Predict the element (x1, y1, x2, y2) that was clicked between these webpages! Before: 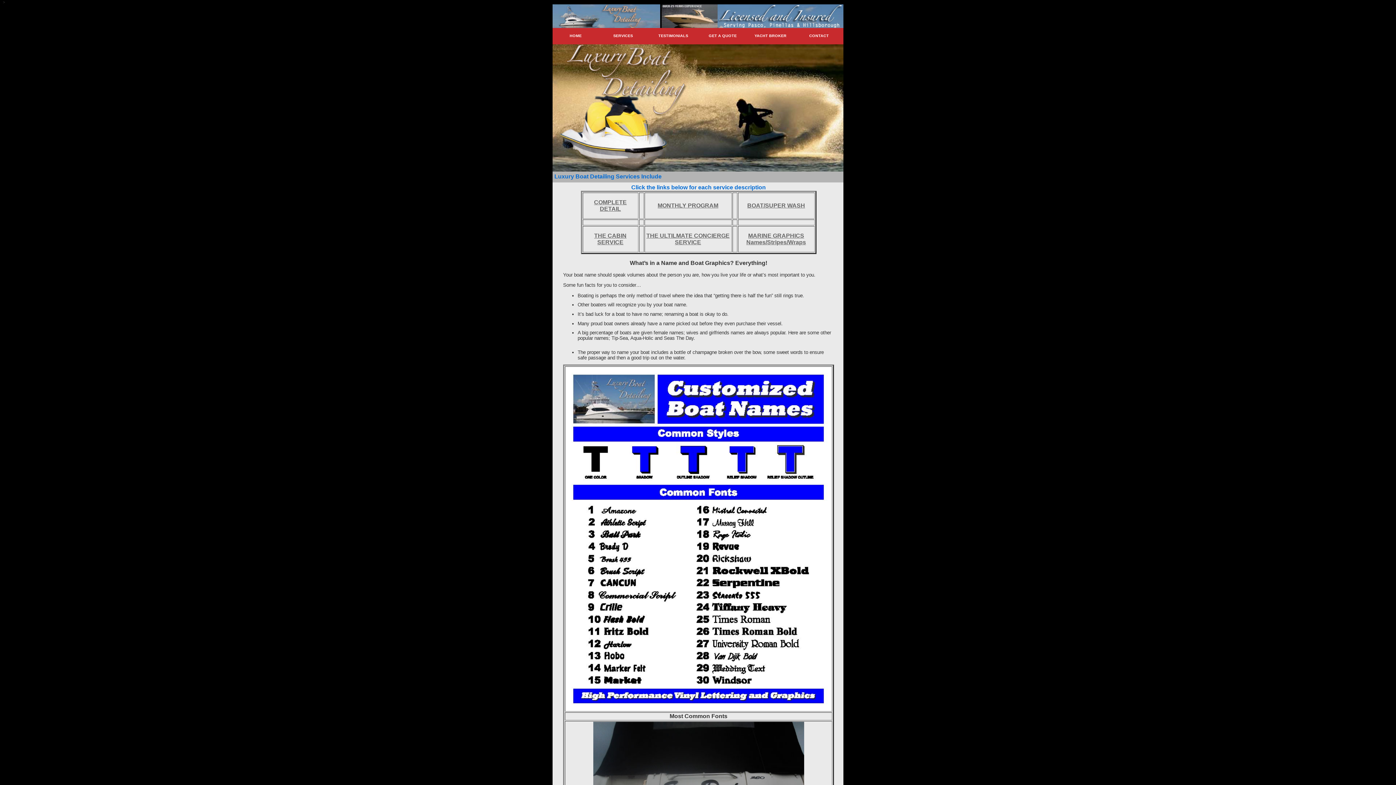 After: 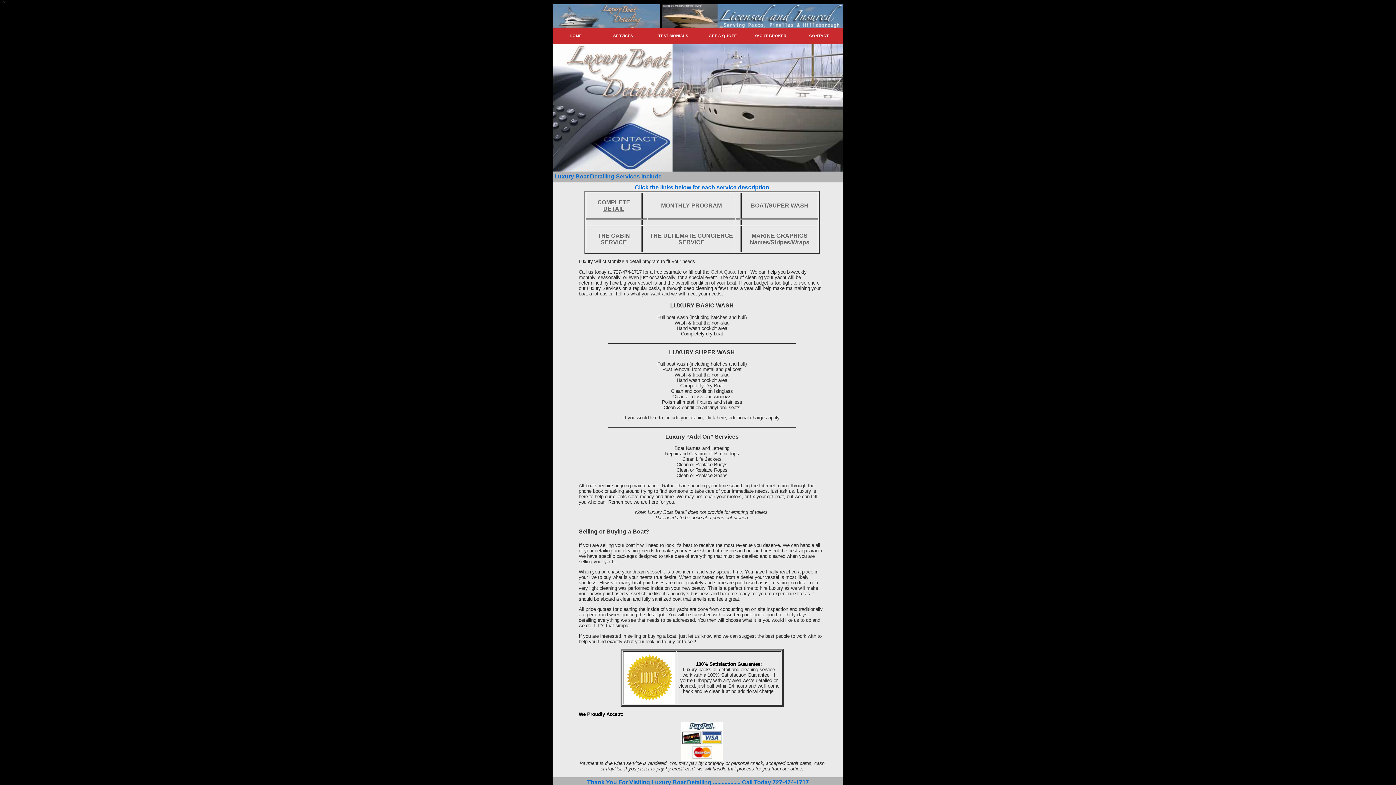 Action: label: BOAT/SUPER WASH bbox: (747, 202, 805, 208)